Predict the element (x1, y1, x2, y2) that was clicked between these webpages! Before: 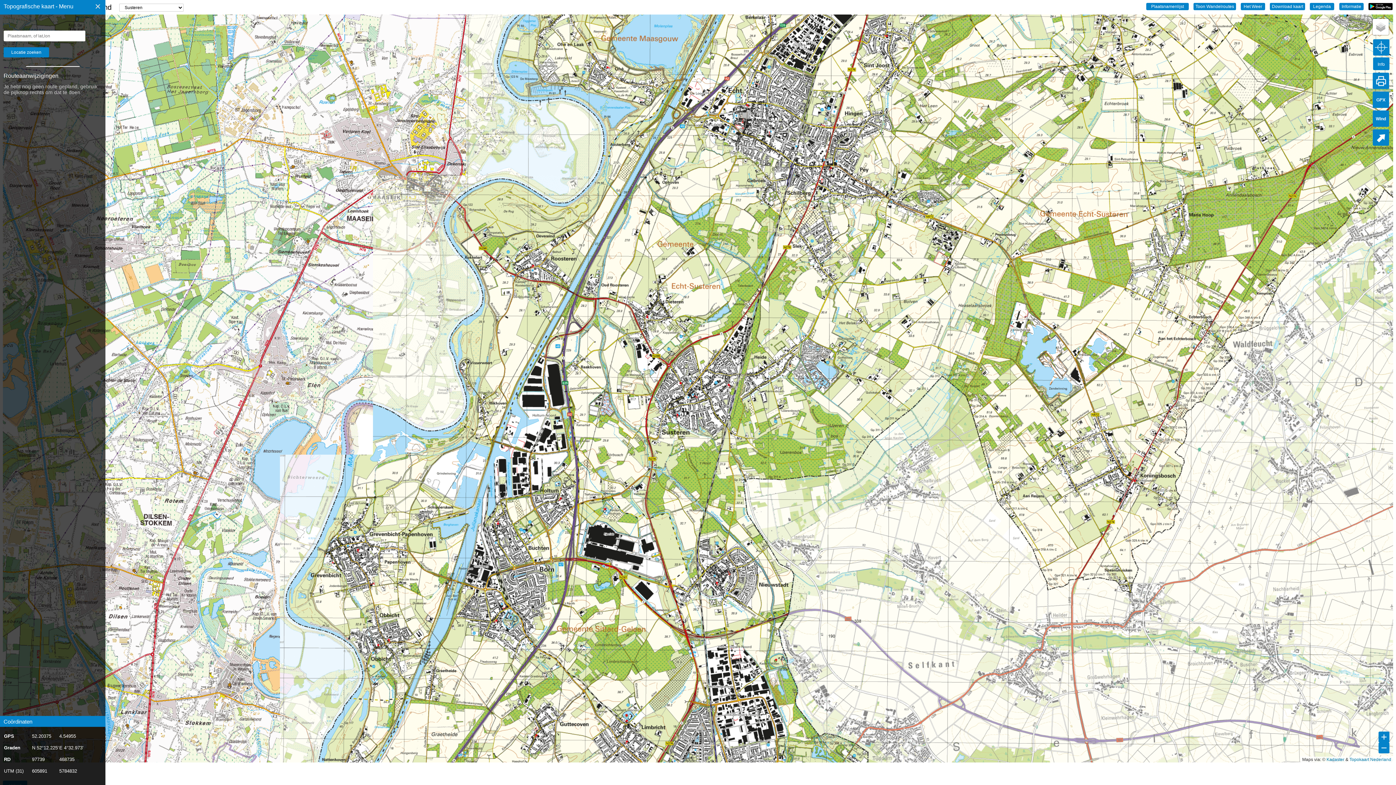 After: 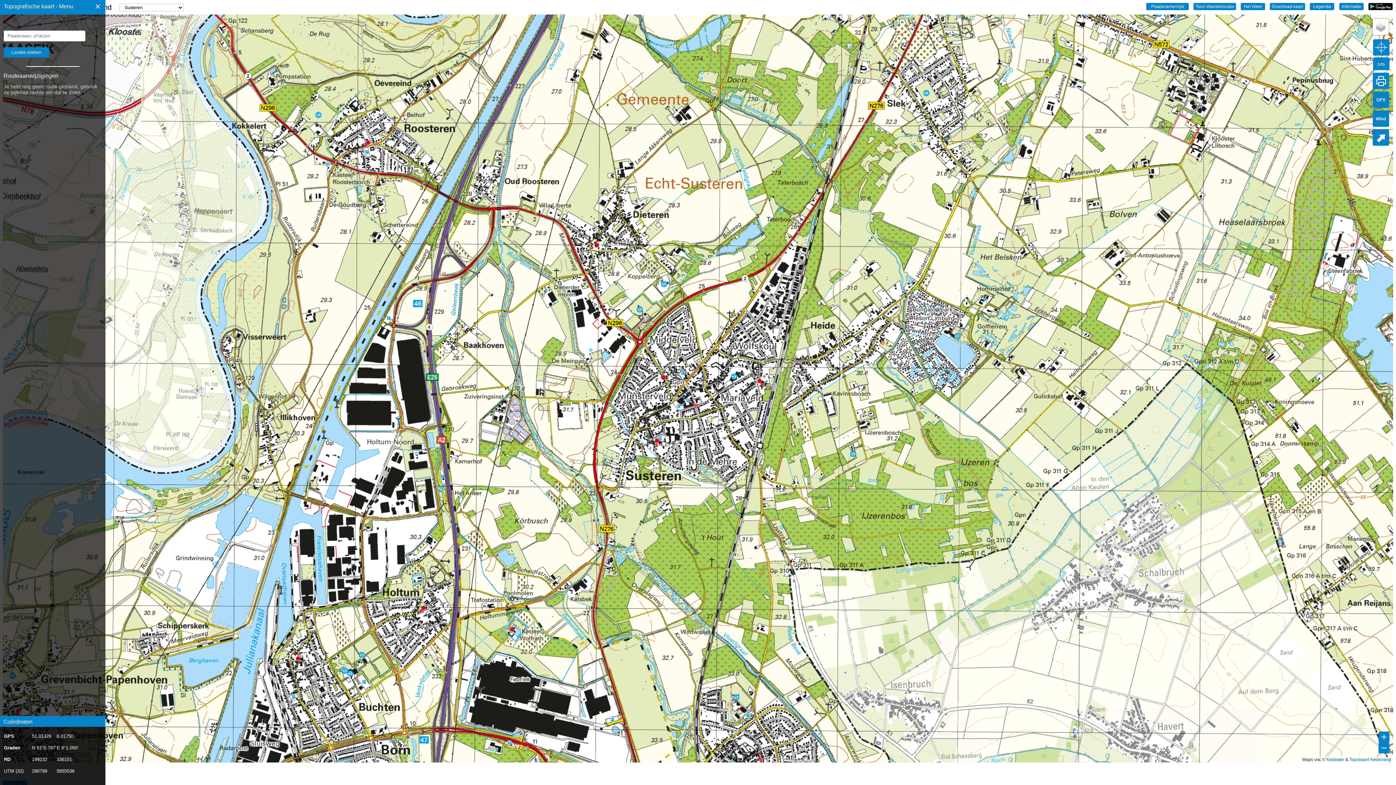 Action: bbox: (1378, 732, 1389, 742)